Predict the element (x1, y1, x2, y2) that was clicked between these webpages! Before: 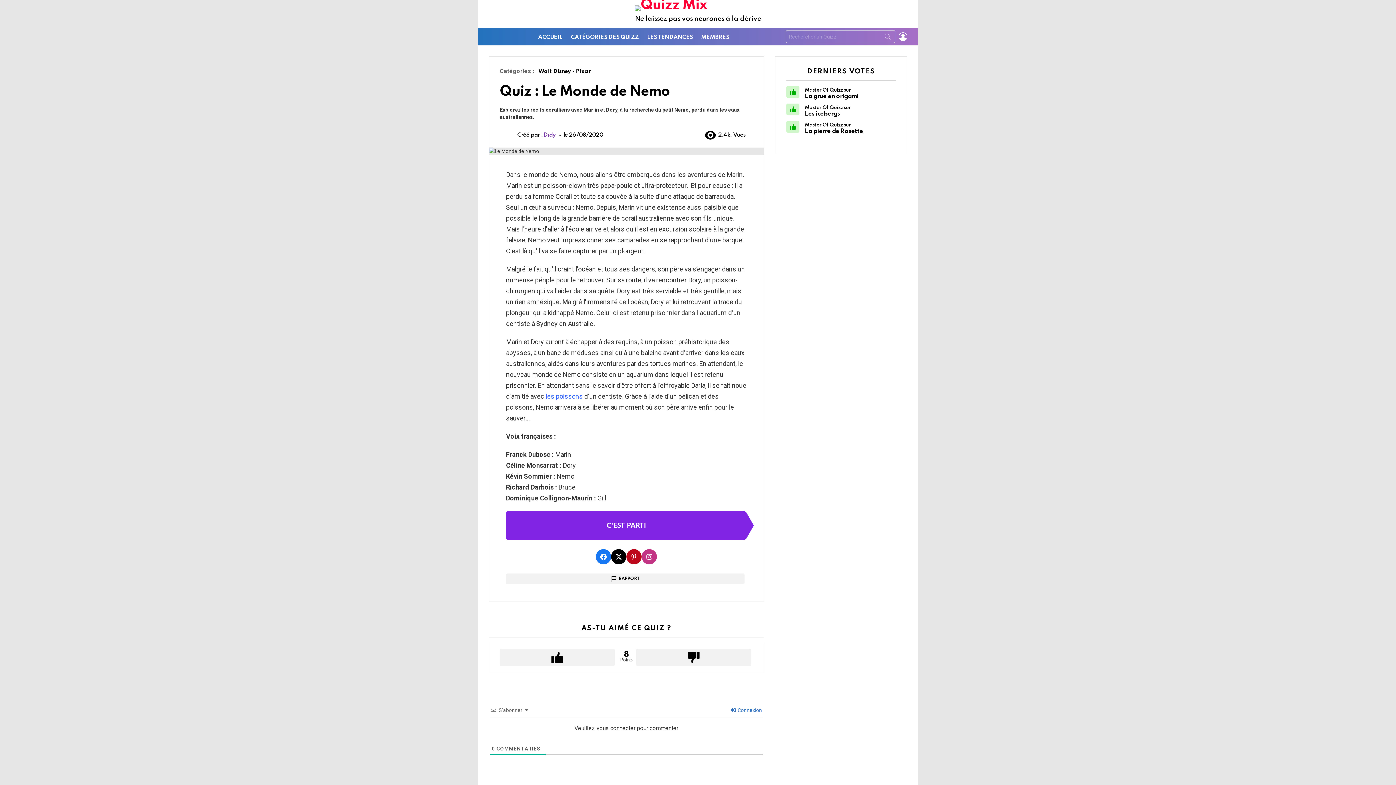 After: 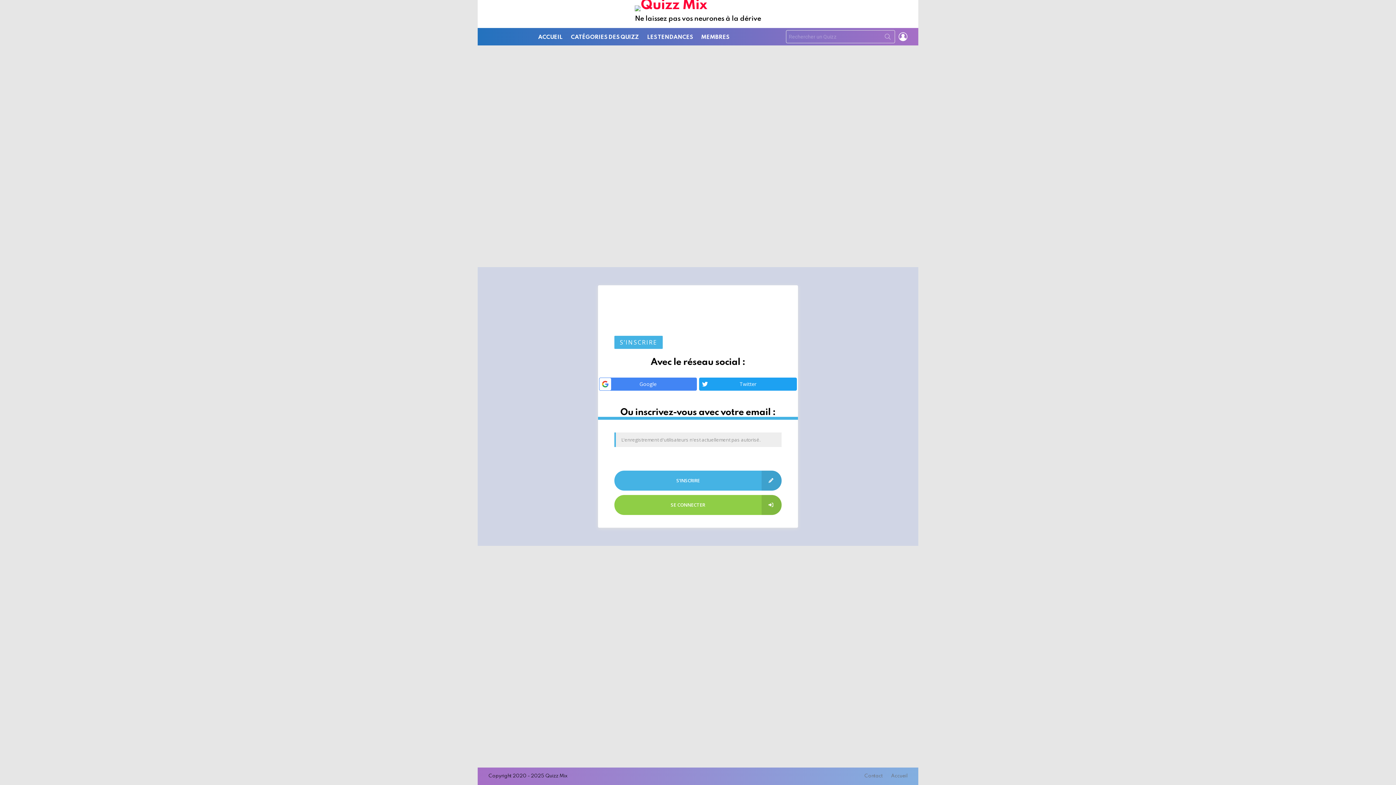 Action: label: Master Of Quizz bbox: (805, 88, 843, 92)